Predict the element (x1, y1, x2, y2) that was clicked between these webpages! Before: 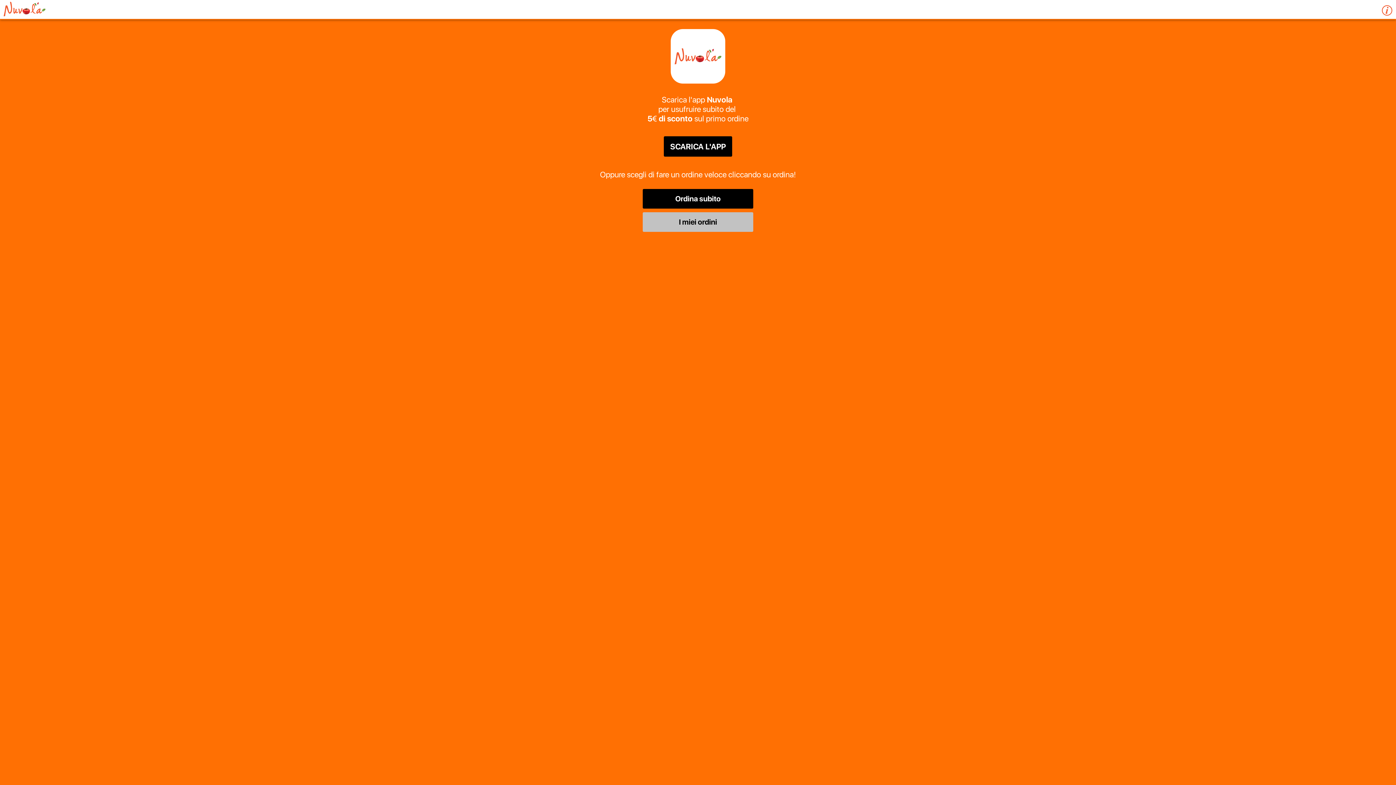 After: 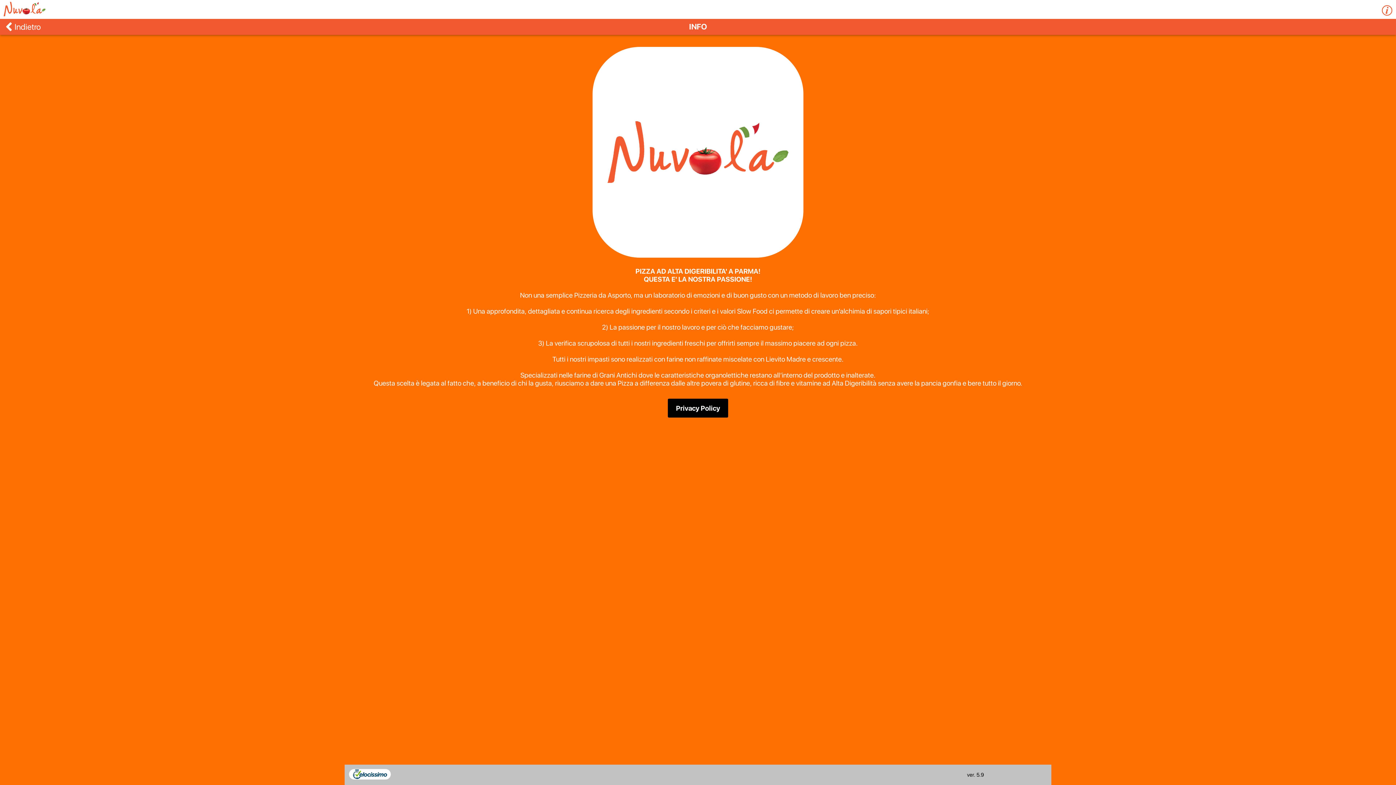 Action: bbox: (1382, 5, 1393, 15) label: i